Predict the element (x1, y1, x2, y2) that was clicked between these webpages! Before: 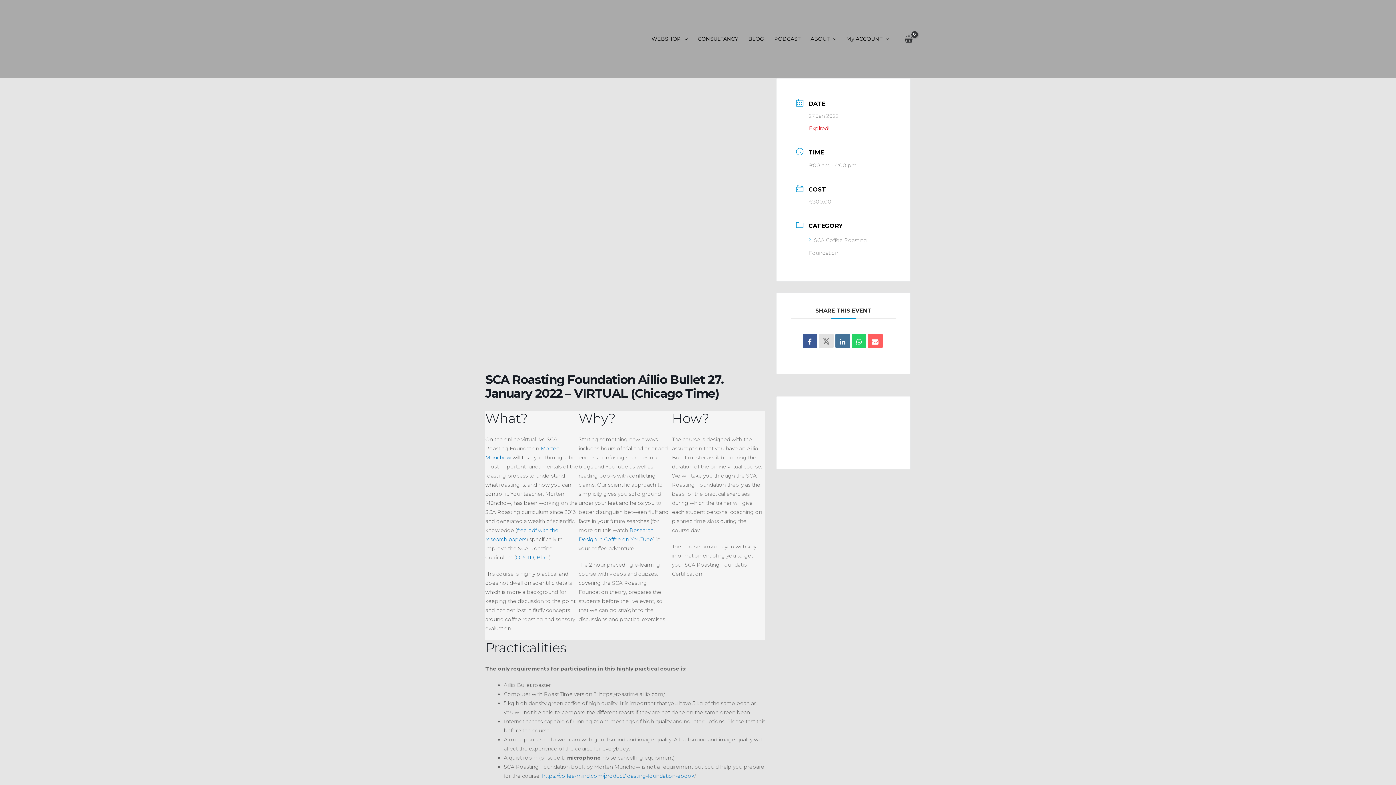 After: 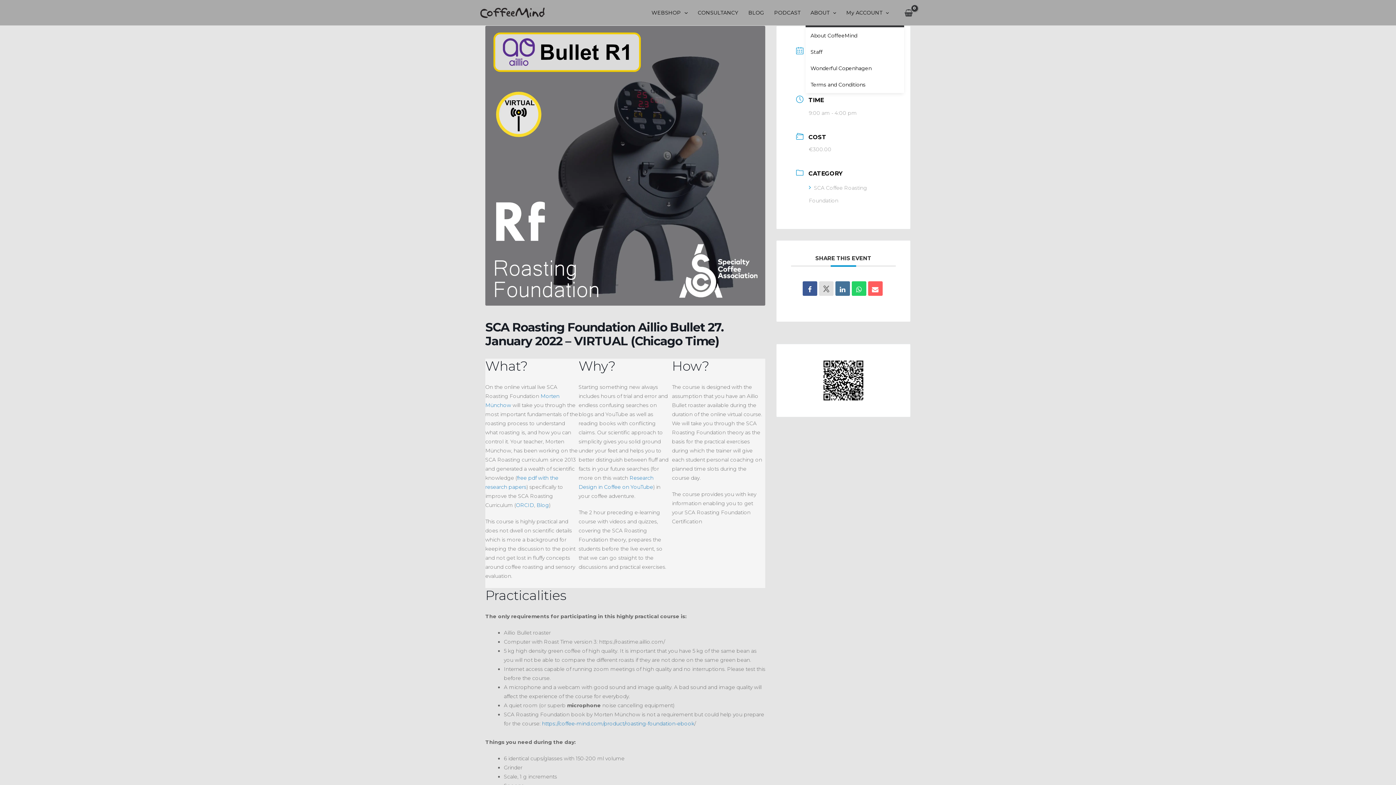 Action: bbox: (805, 26, 841, 51) label: ABOUT